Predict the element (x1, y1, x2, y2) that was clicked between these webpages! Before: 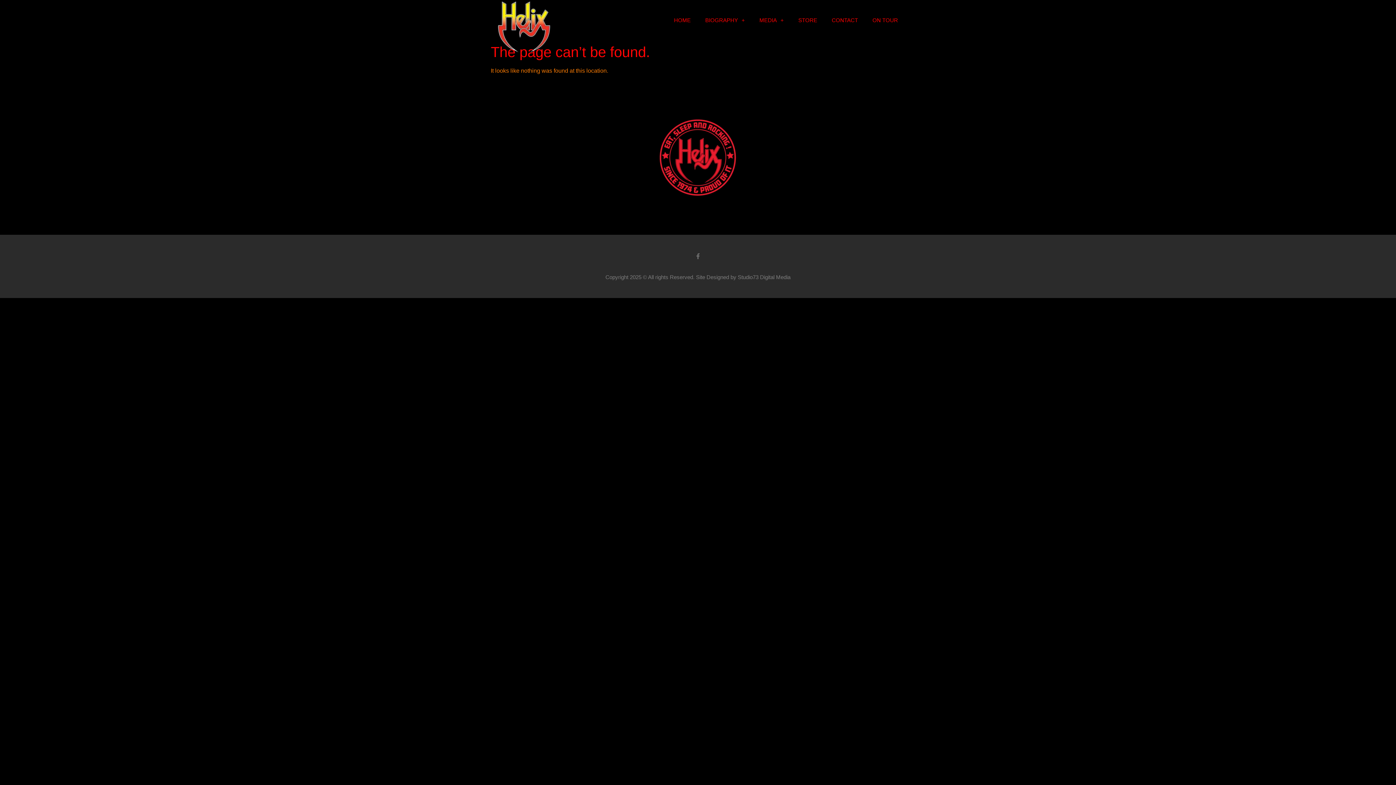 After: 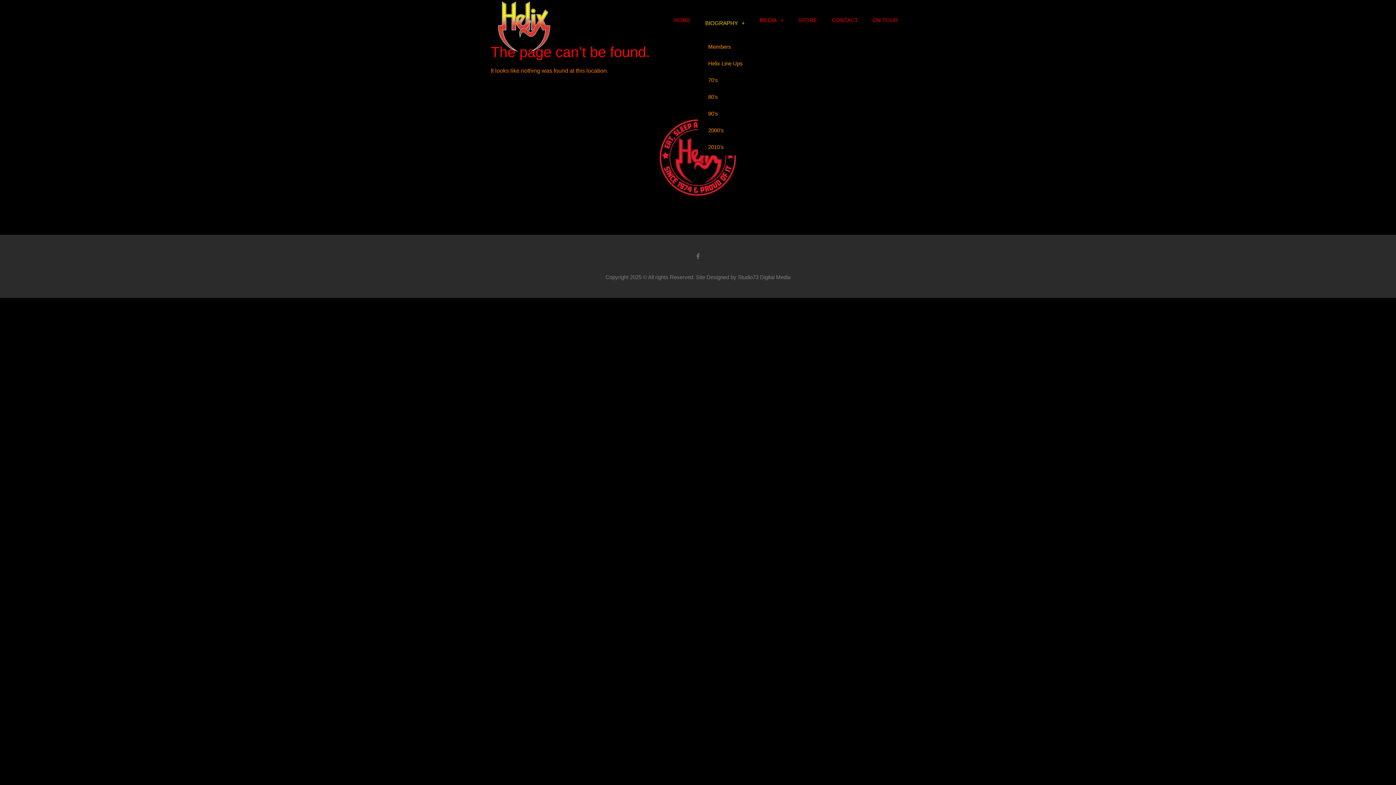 Action: label: BIOGRAPHY bbox: (698, 2, 752, 38)